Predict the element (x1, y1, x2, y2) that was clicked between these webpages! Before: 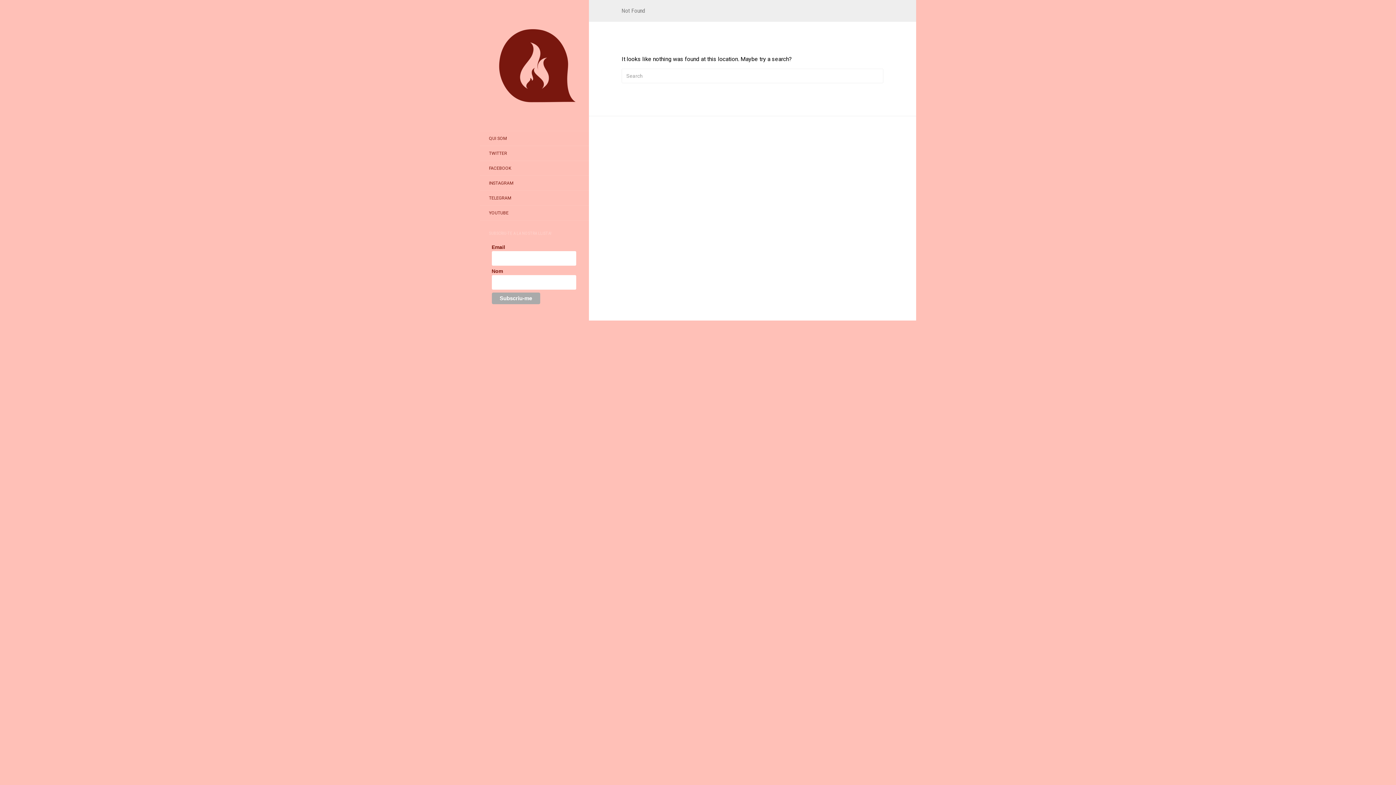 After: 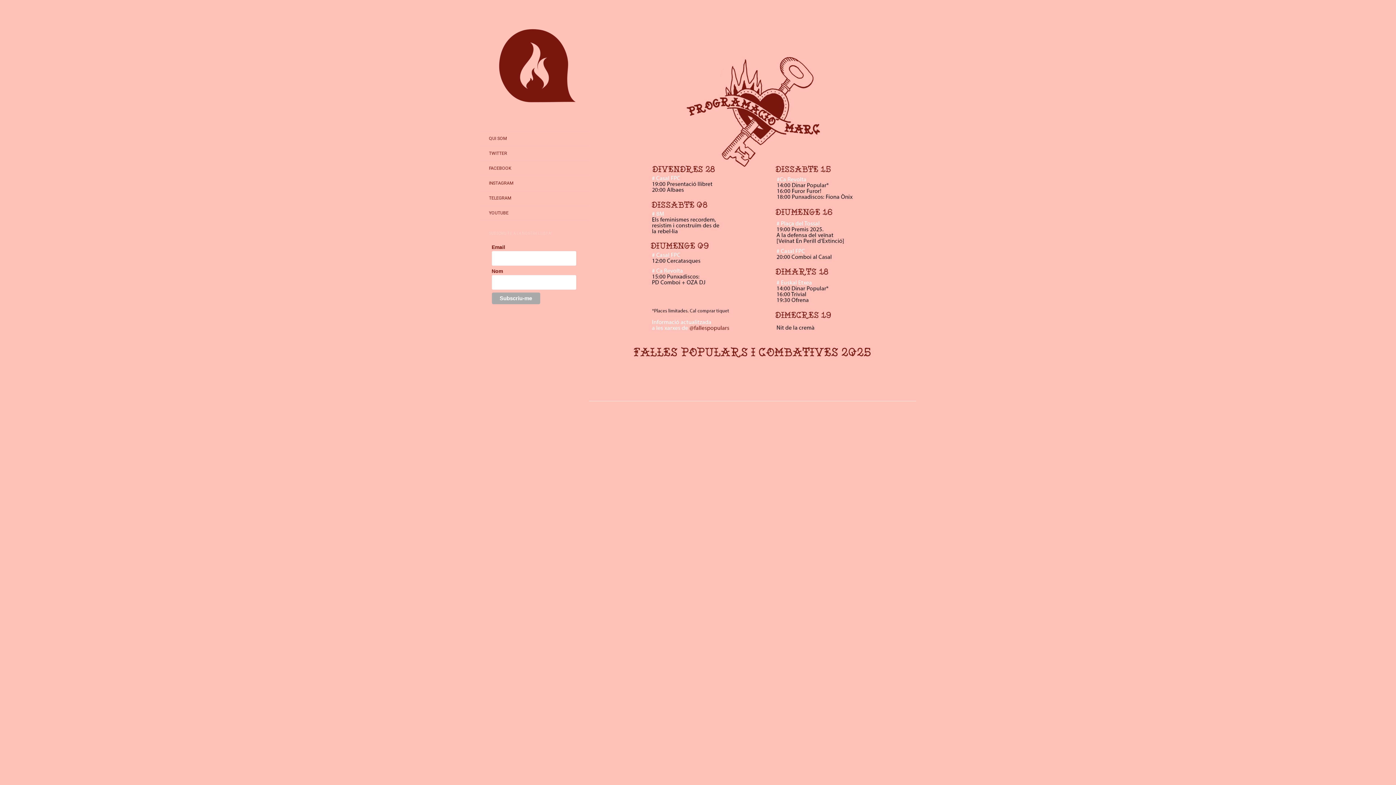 Action: bbox: (480, 10, 589, 120)